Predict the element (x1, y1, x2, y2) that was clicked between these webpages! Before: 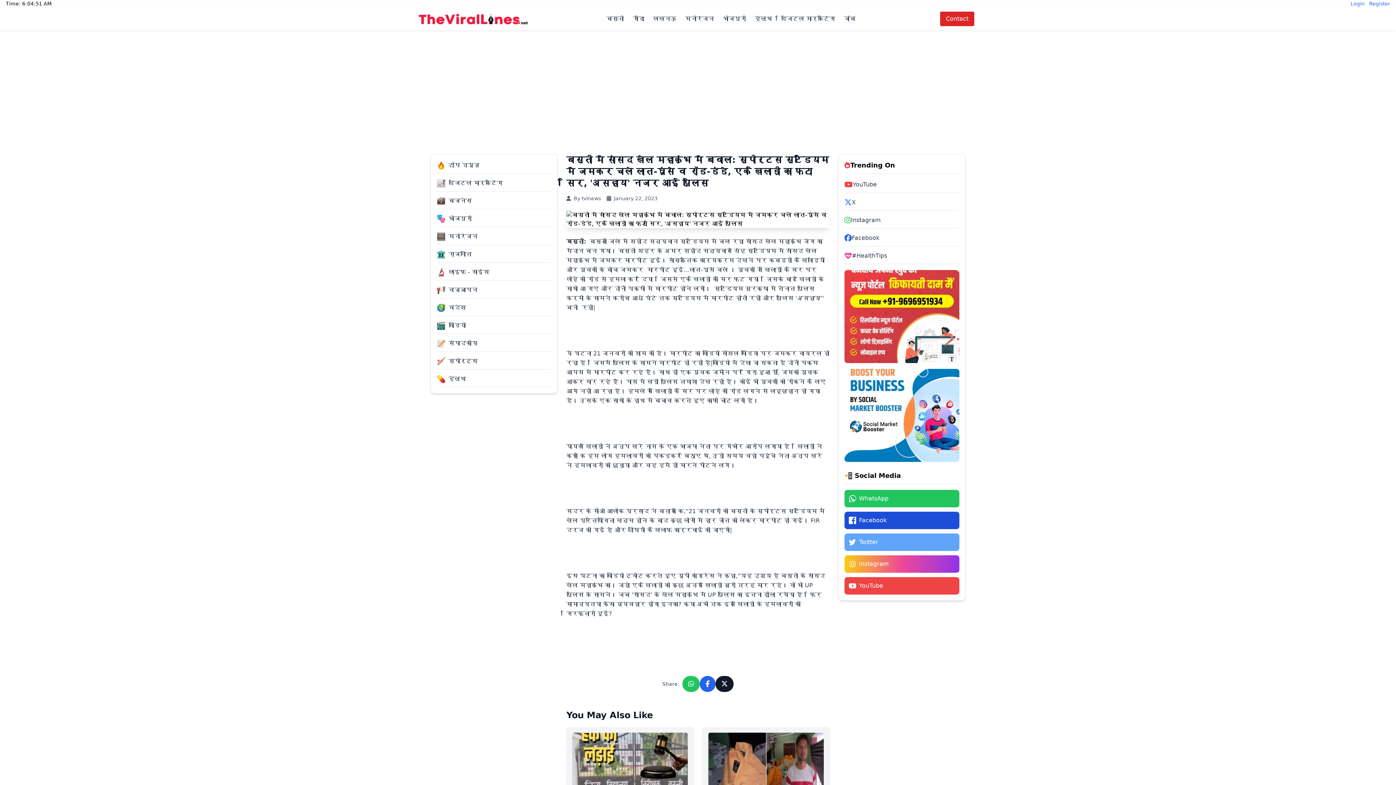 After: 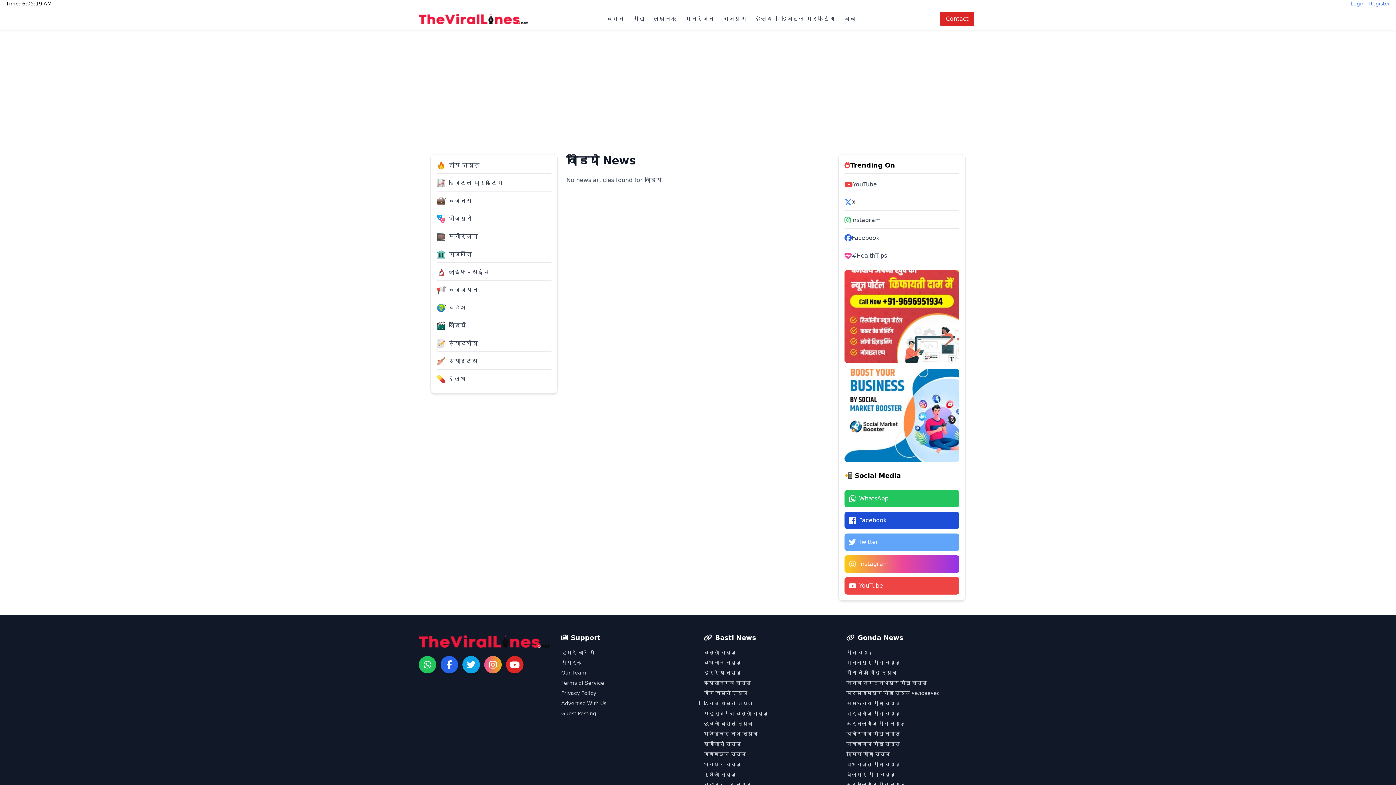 Action: bbox: (448, 321, 466, 330) label: वीडियो